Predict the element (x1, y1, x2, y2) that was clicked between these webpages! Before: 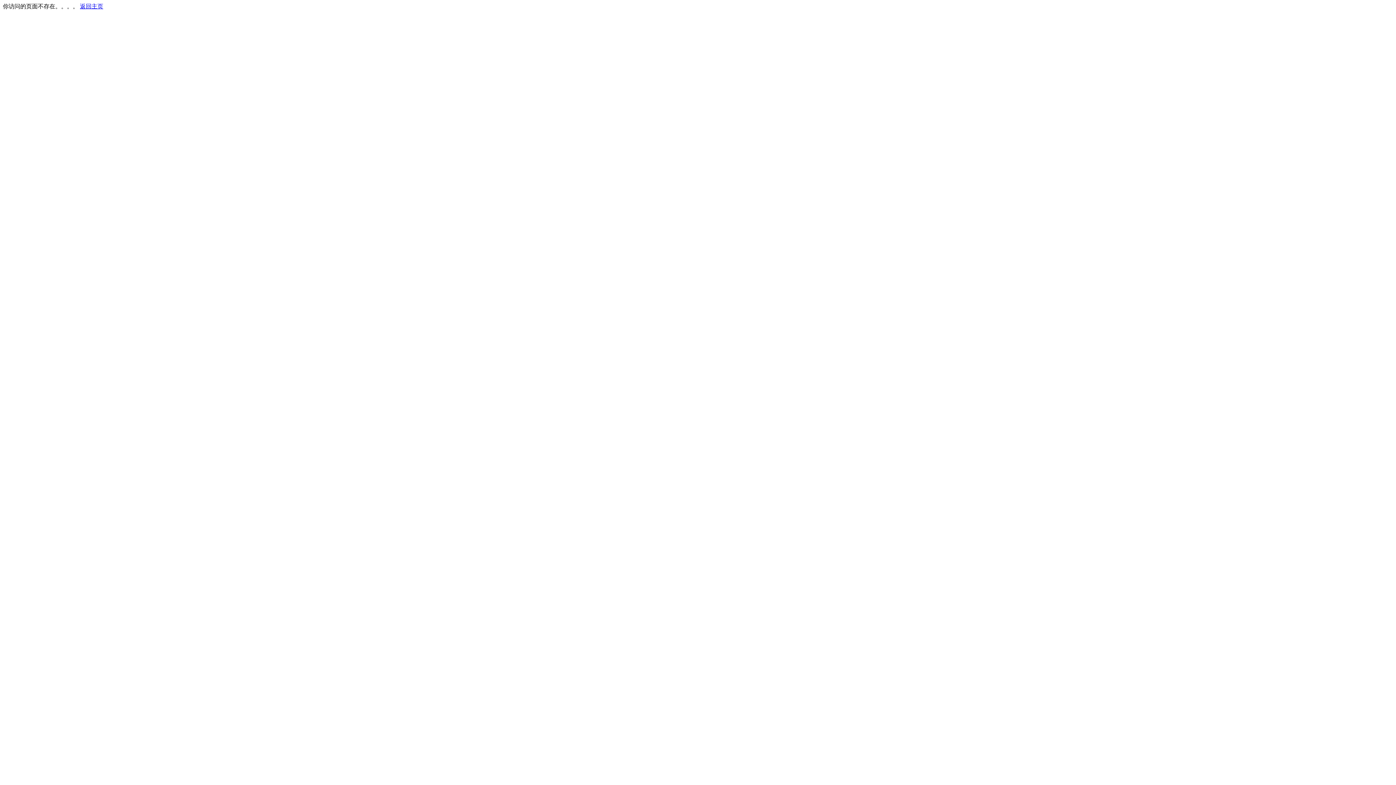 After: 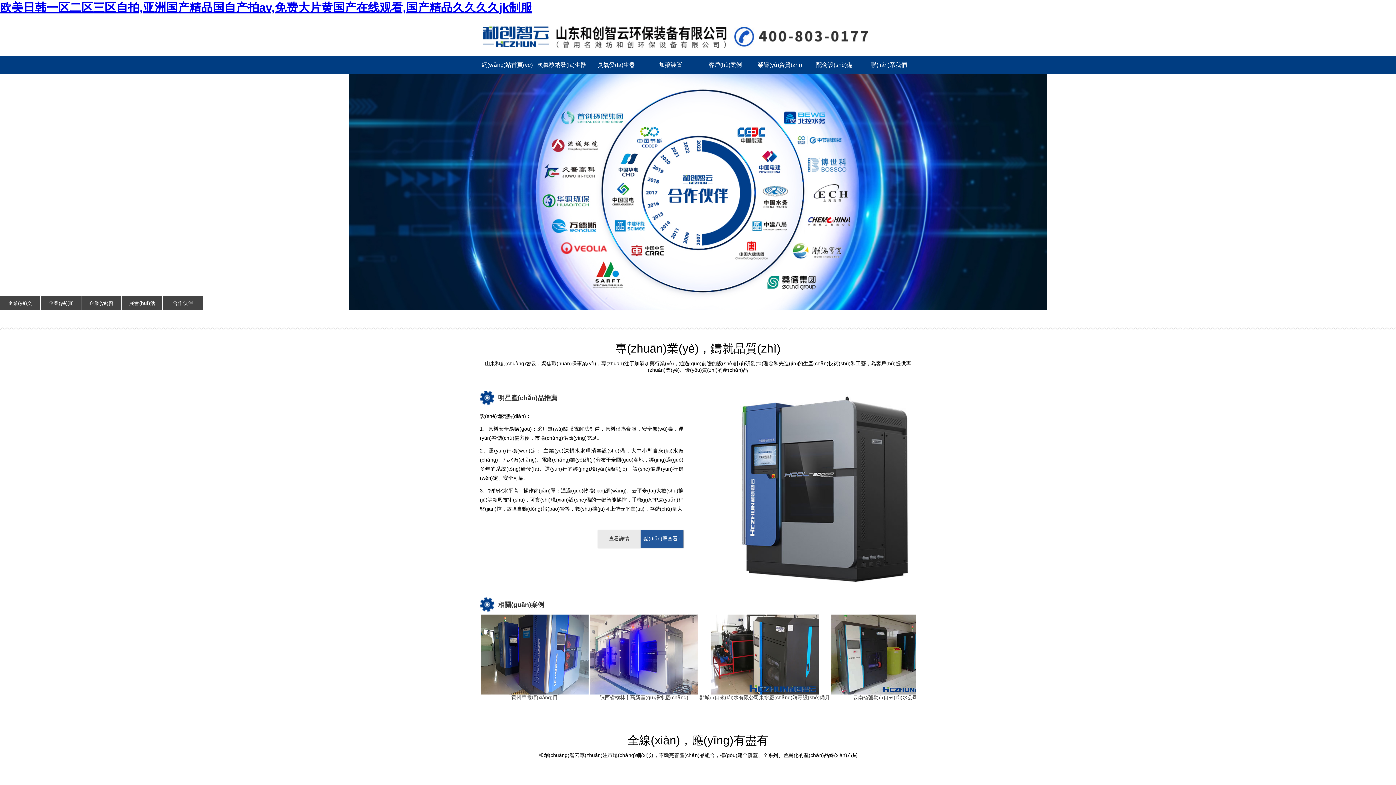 Action: bbox: (80, 3, 103, 9) label: 返回主页